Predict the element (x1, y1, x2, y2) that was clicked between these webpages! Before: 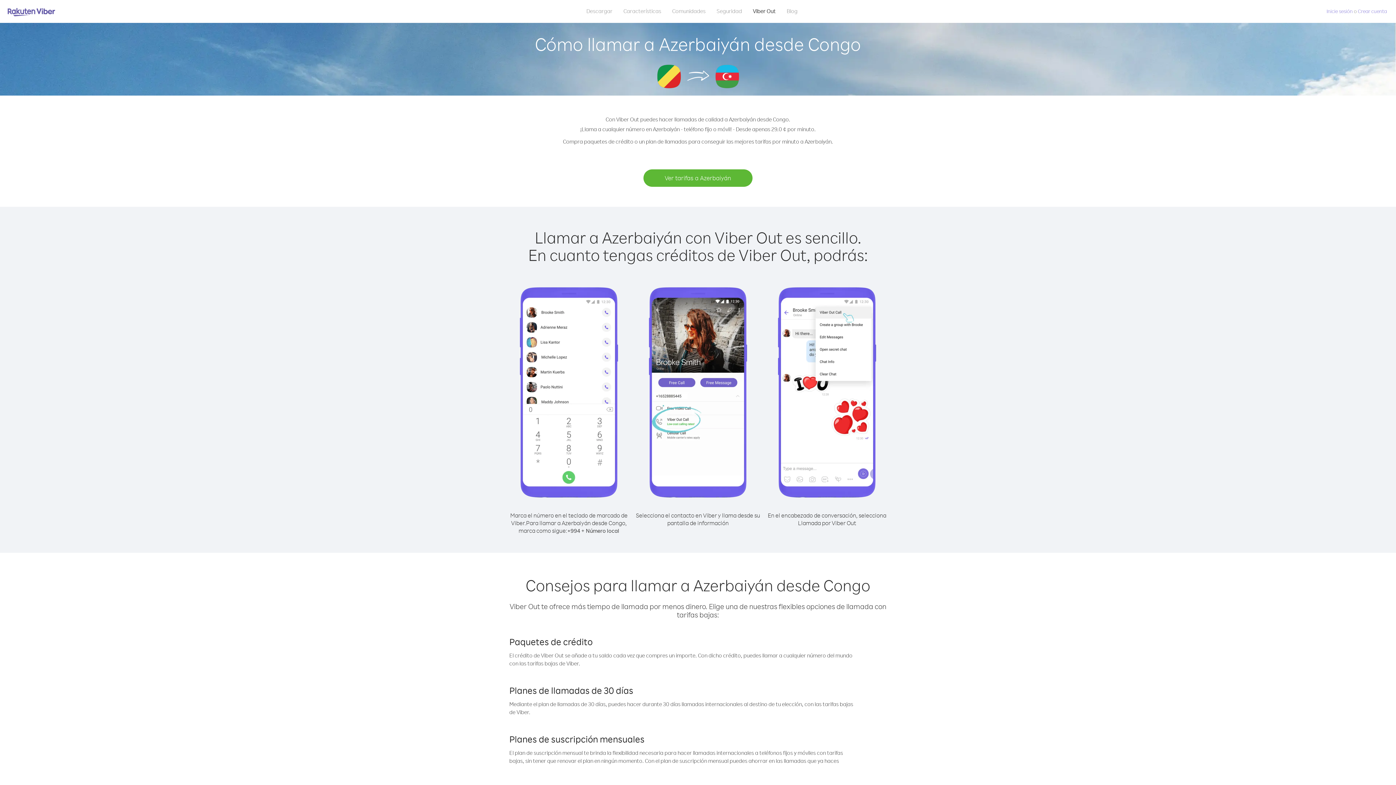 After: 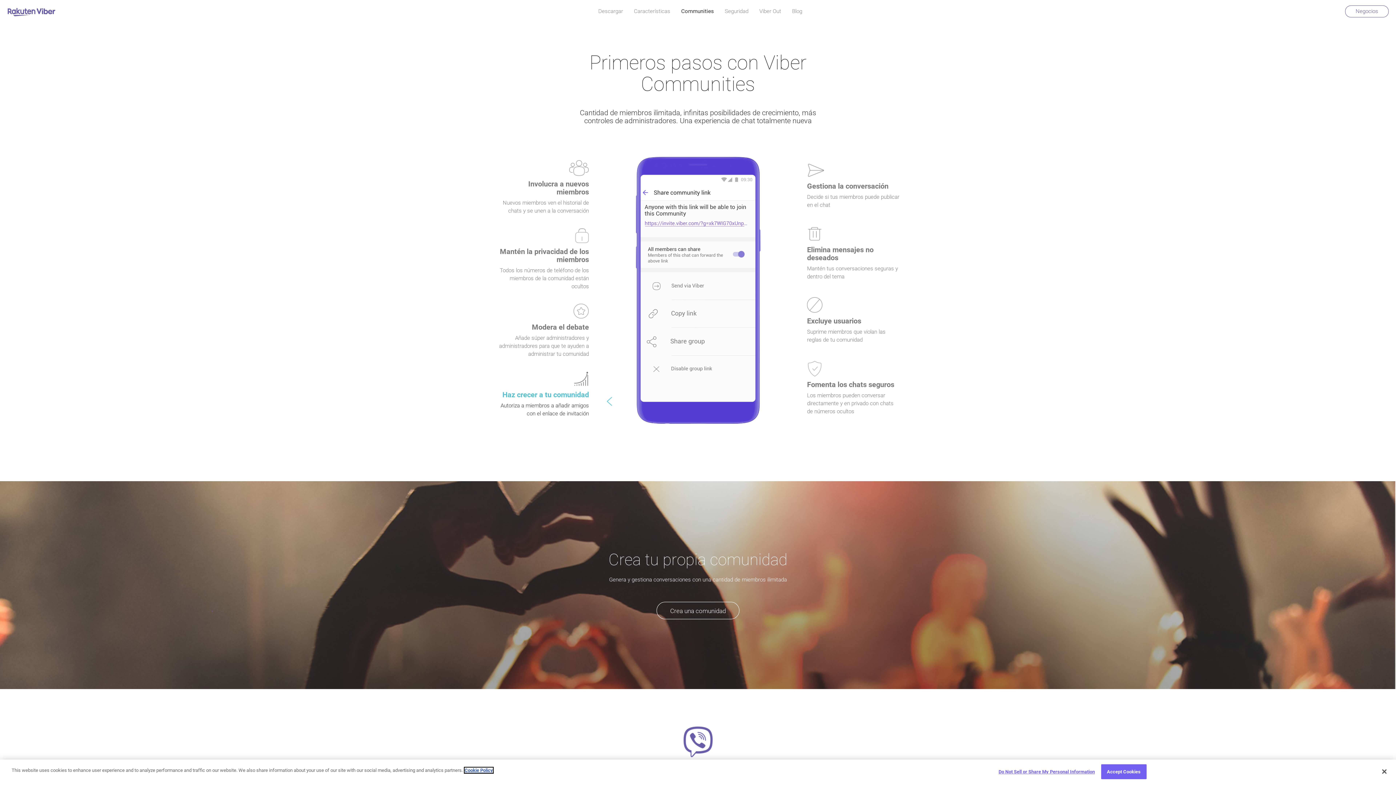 Action: bbox: (666, 5, 711, 16) label: Comunidades